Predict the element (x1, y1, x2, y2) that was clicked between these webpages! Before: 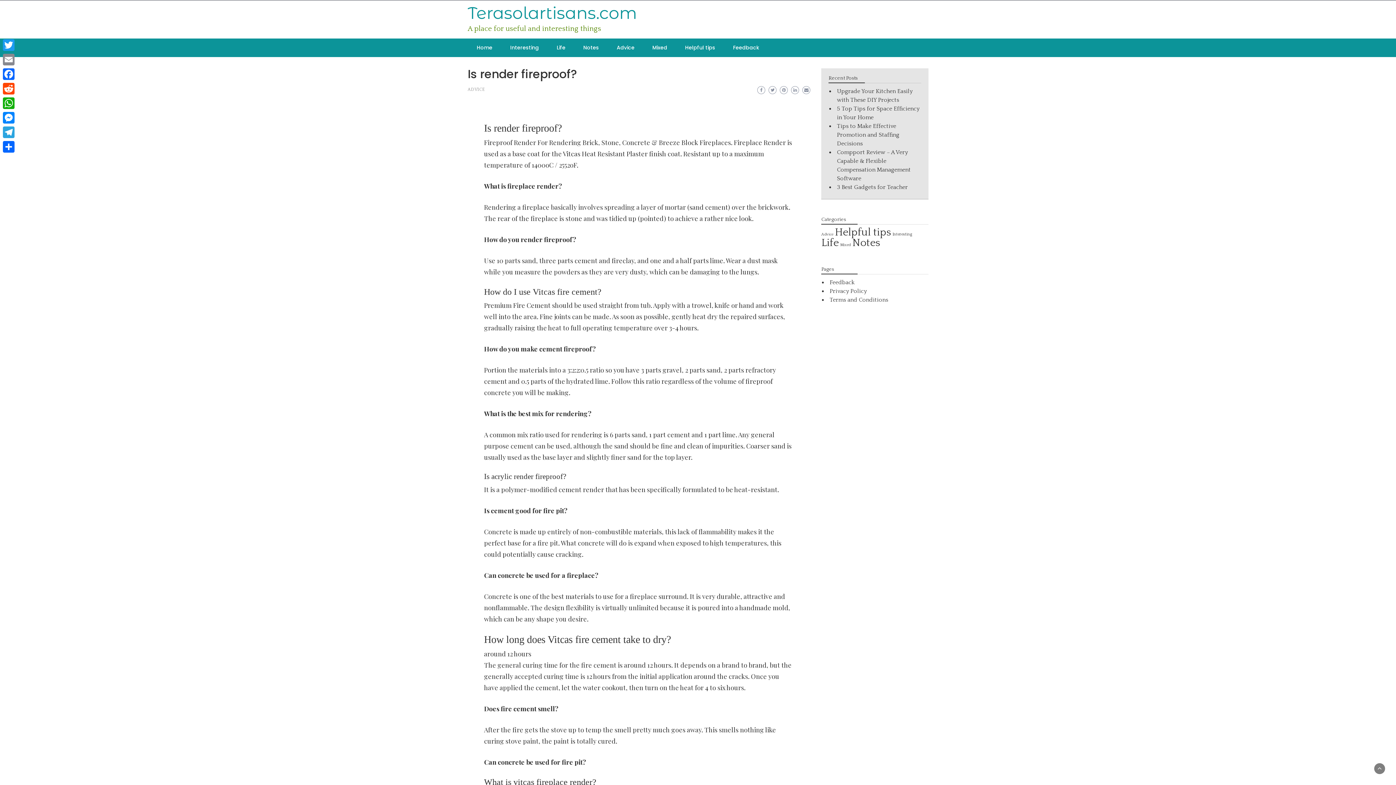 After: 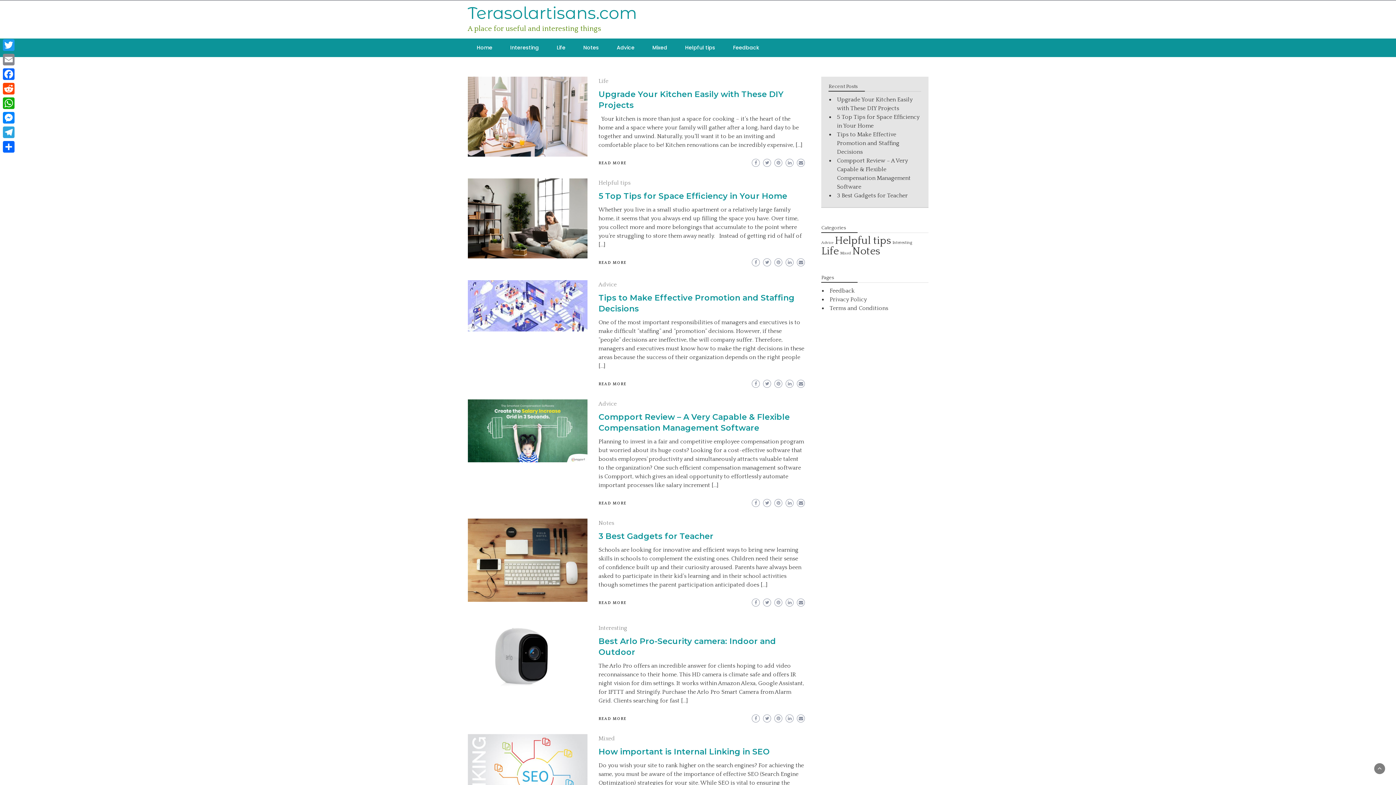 Action: bbox: (469, 38, 499, 57) label: Home